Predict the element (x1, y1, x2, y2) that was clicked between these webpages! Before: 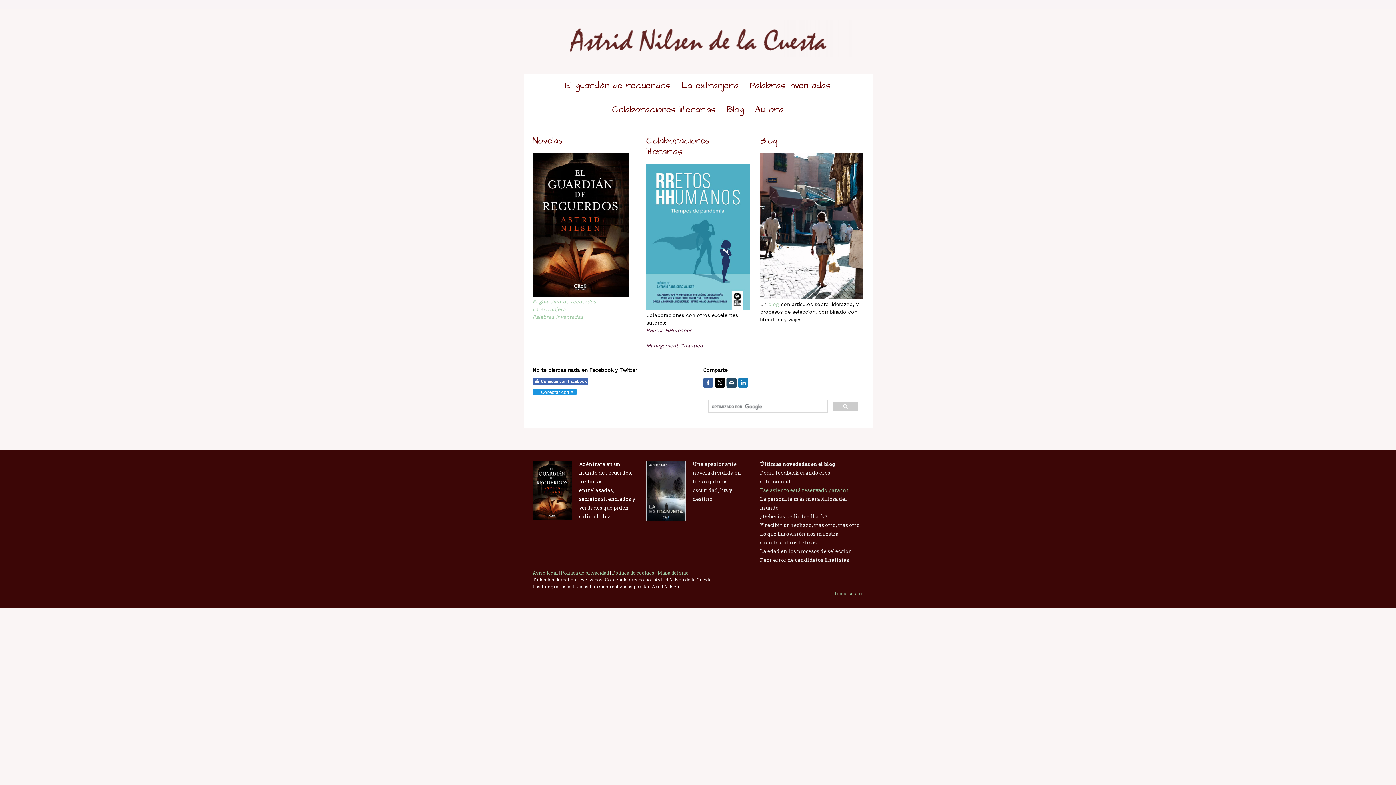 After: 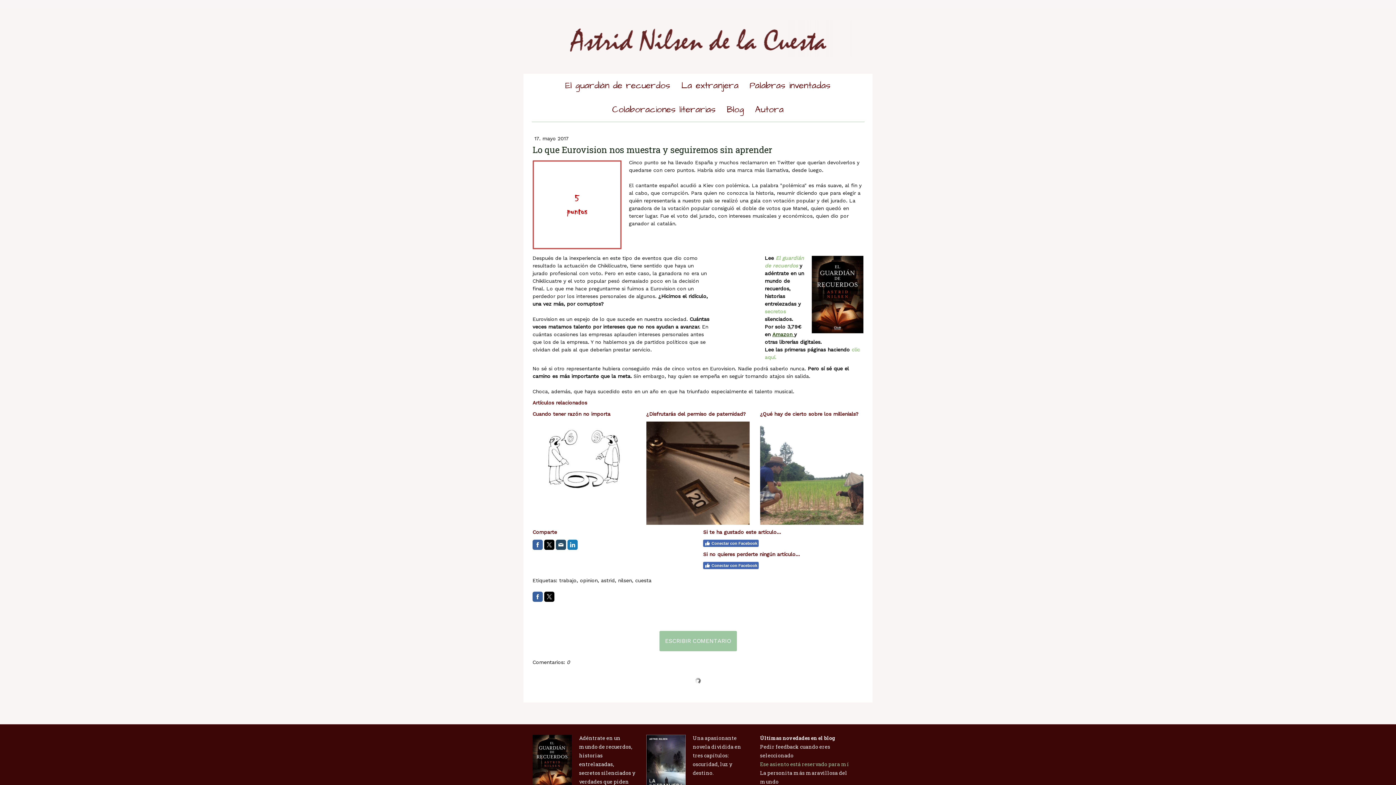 Action: label: Lo que Eurovisión nos muestra bbox: (760, 529, 838, 537)